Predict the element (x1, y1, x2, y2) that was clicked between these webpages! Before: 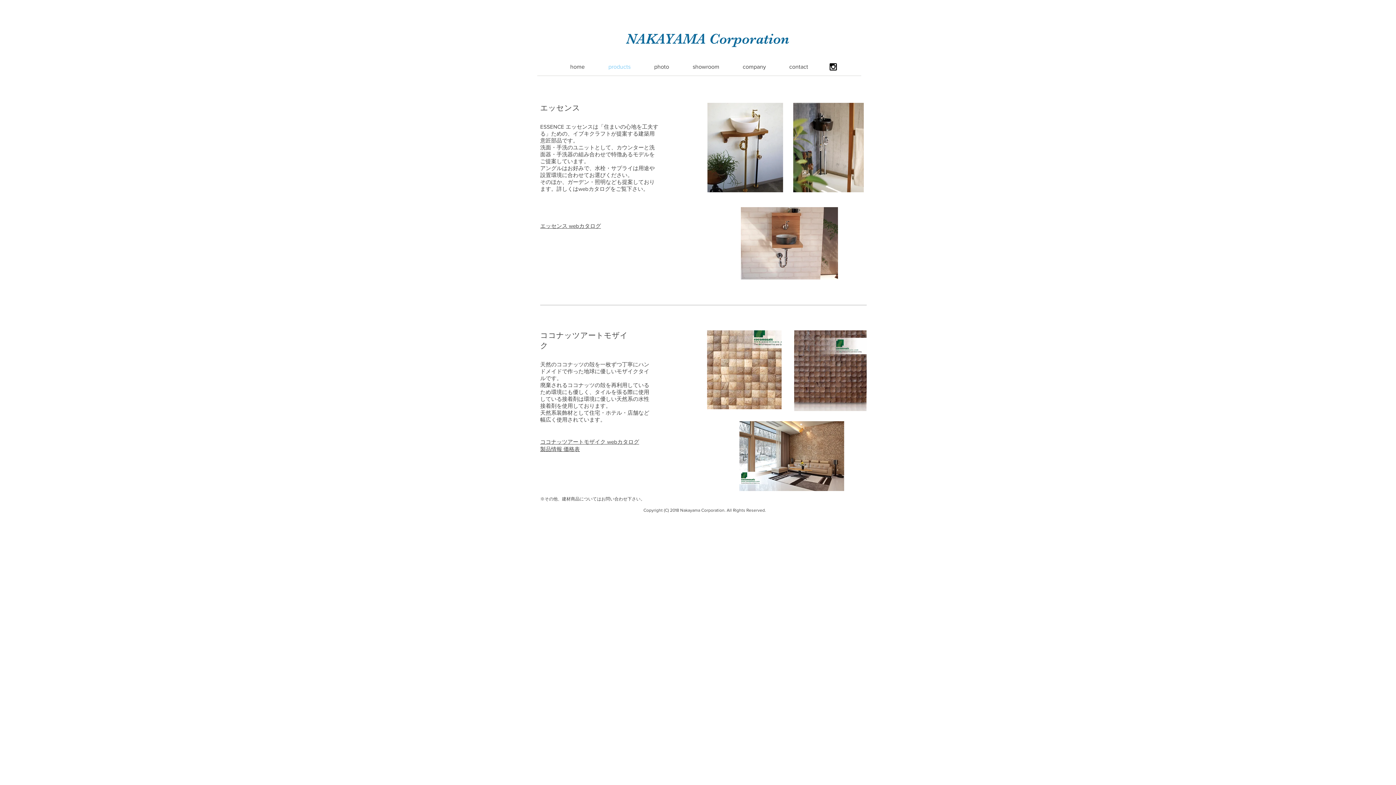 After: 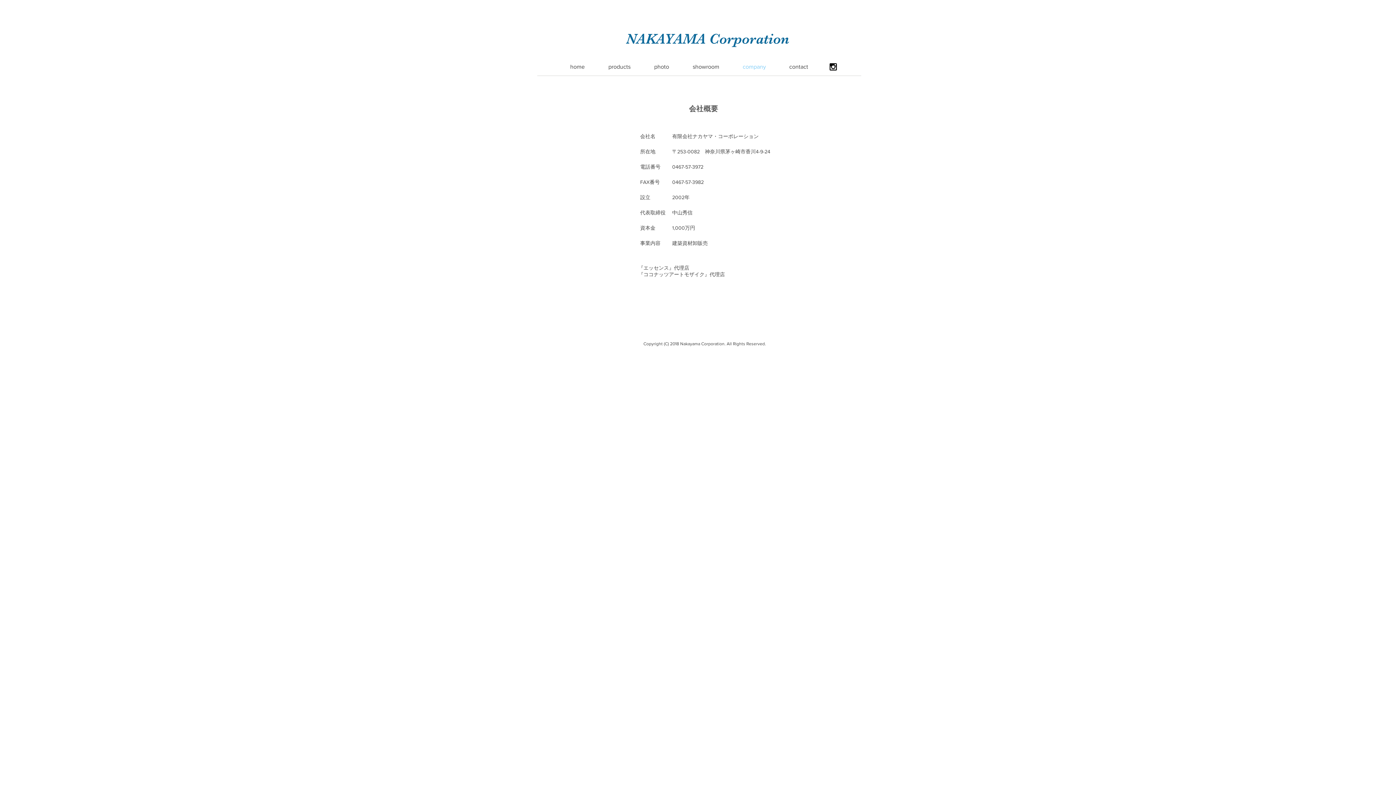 Action: bbox: (731, 59, 777, 74) label: company